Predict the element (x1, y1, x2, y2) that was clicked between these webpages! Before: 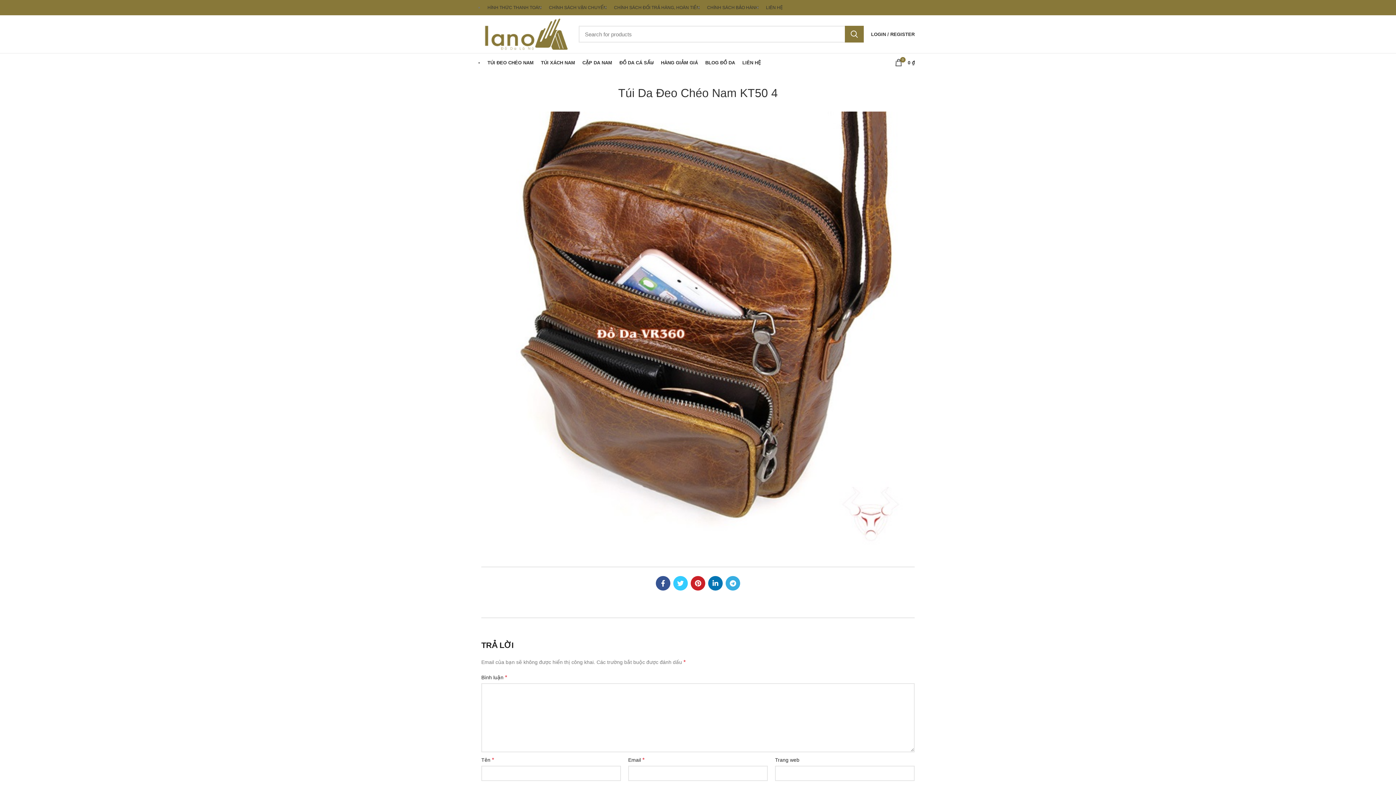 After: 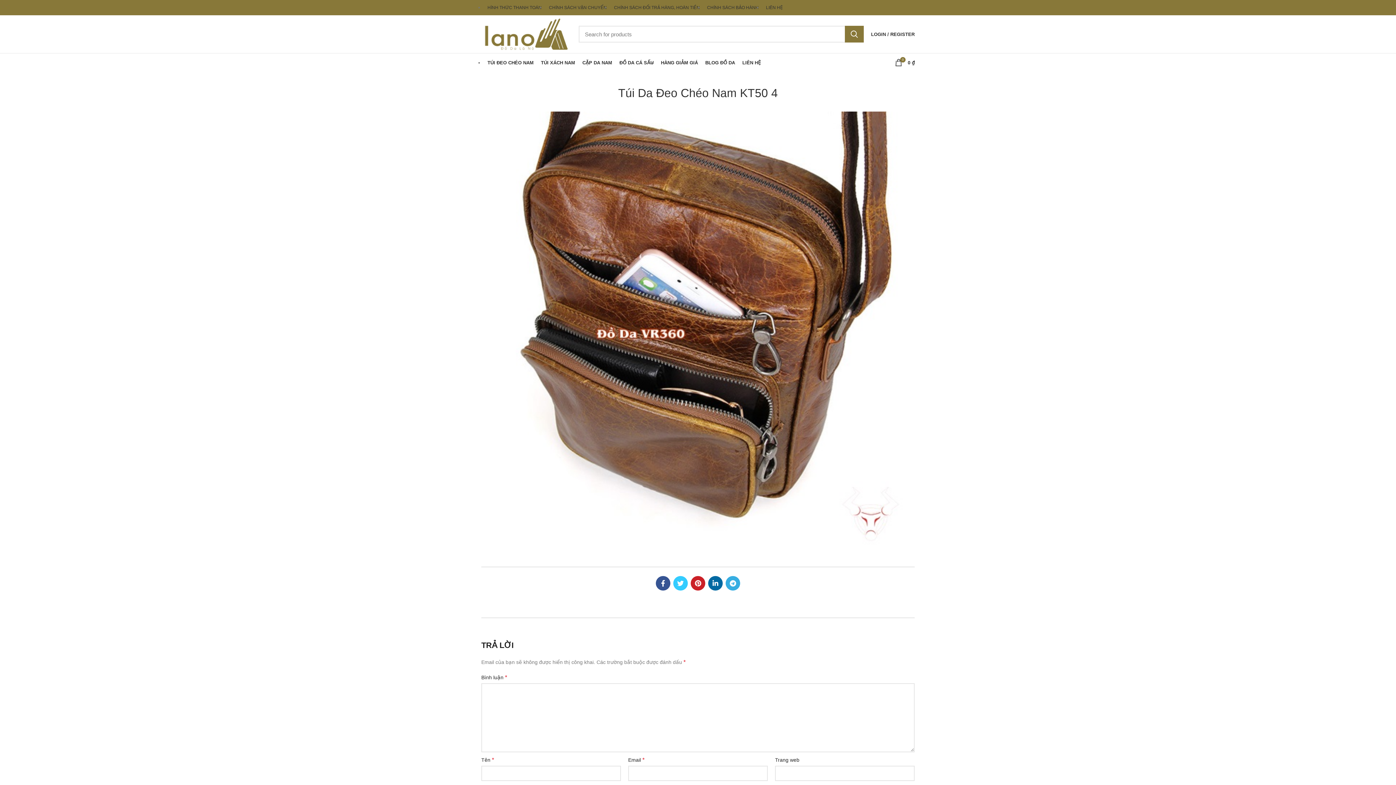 Action: label: Linkedin social link bbox: (708, 576, 722, 591)